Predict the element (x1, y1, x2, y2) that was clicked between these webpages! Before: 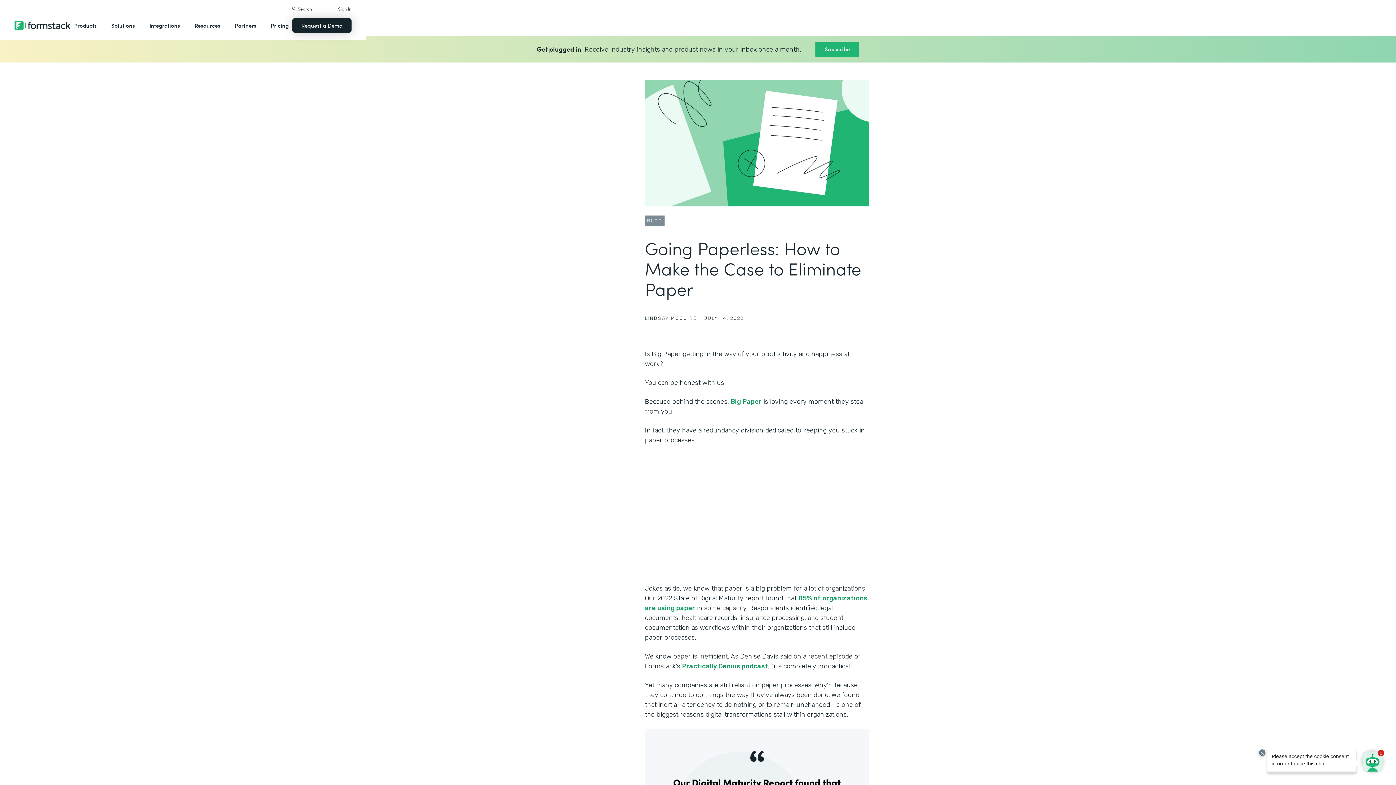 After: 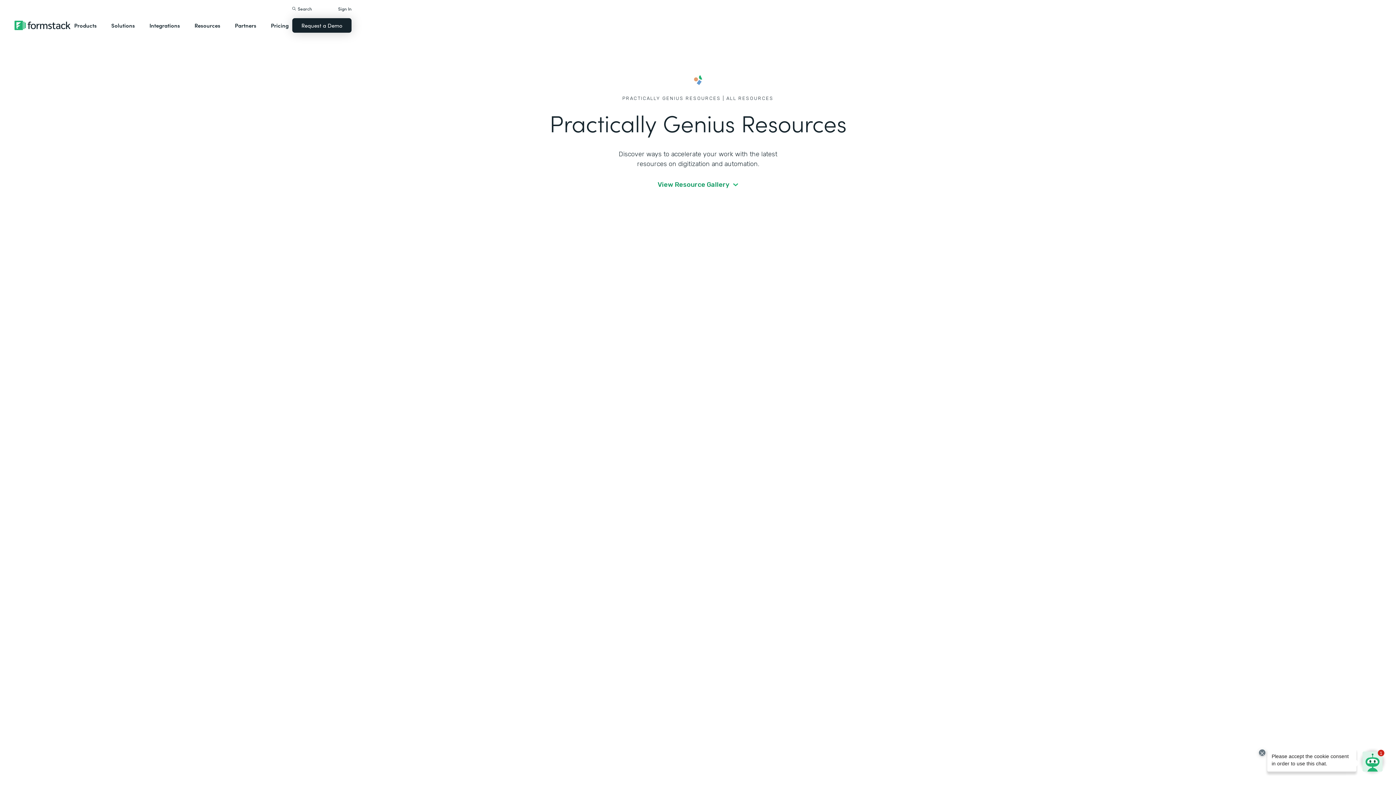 Action: label: Resources bbox: (190, 14, 224, 36)